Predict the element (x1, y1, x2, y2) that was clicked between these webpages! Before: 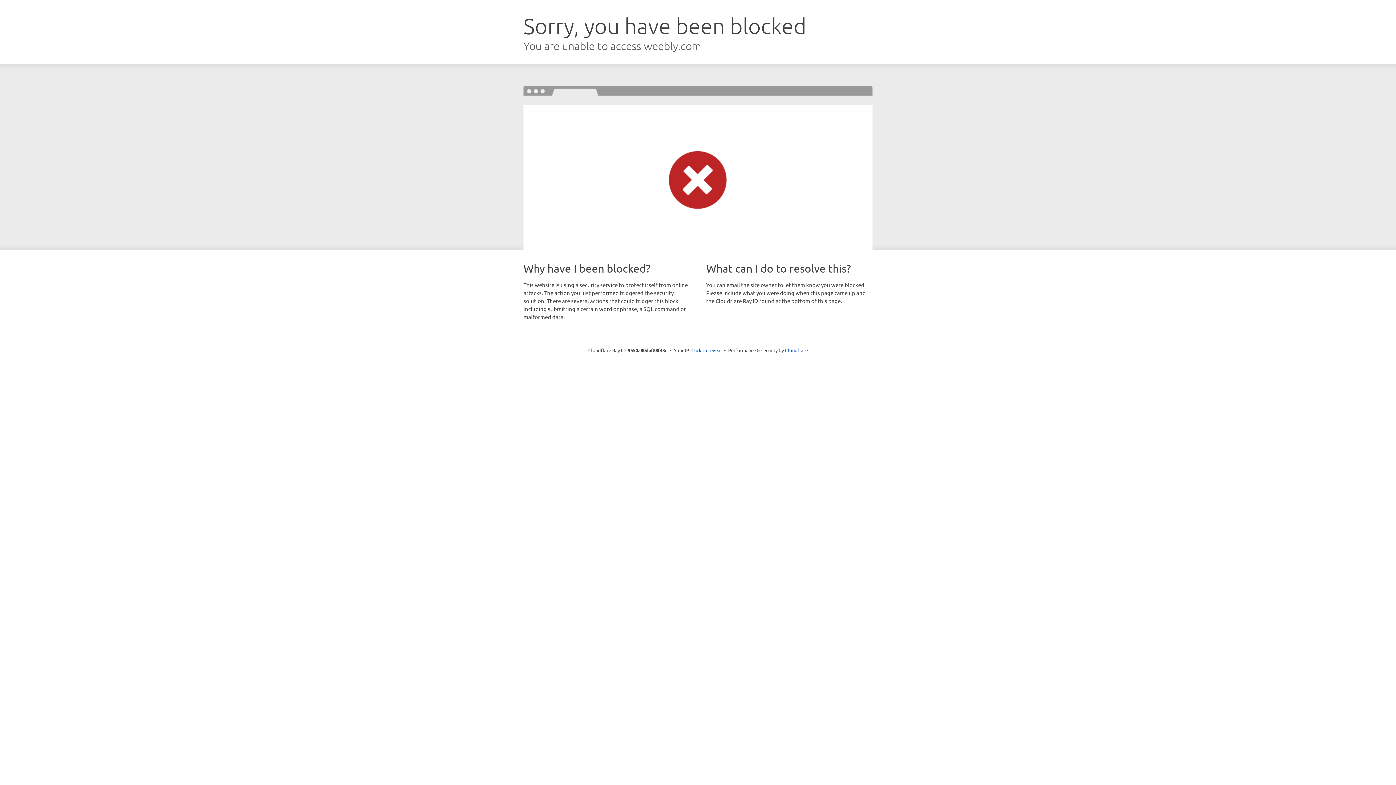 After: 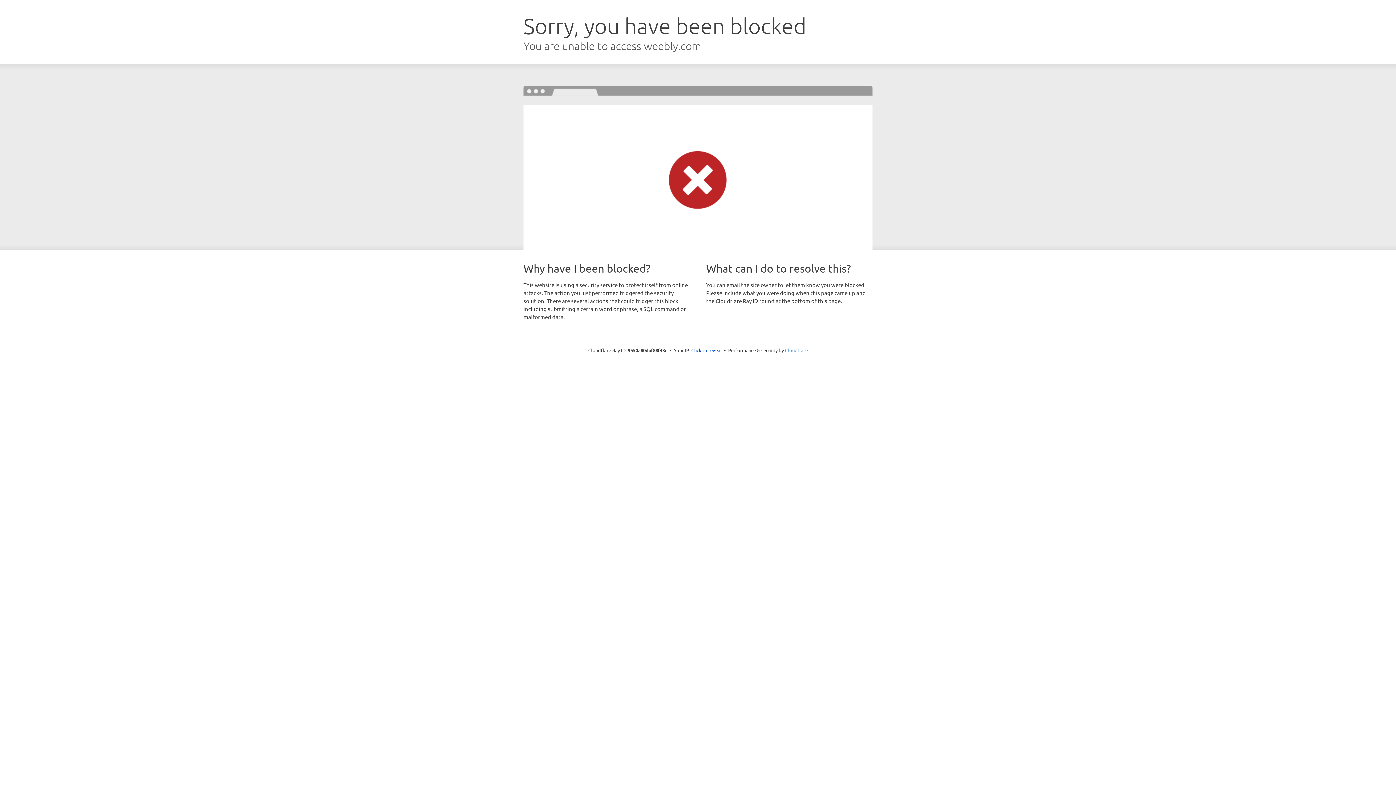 Action: bbox: (785, 347, 808, 353) label: Cloudflare